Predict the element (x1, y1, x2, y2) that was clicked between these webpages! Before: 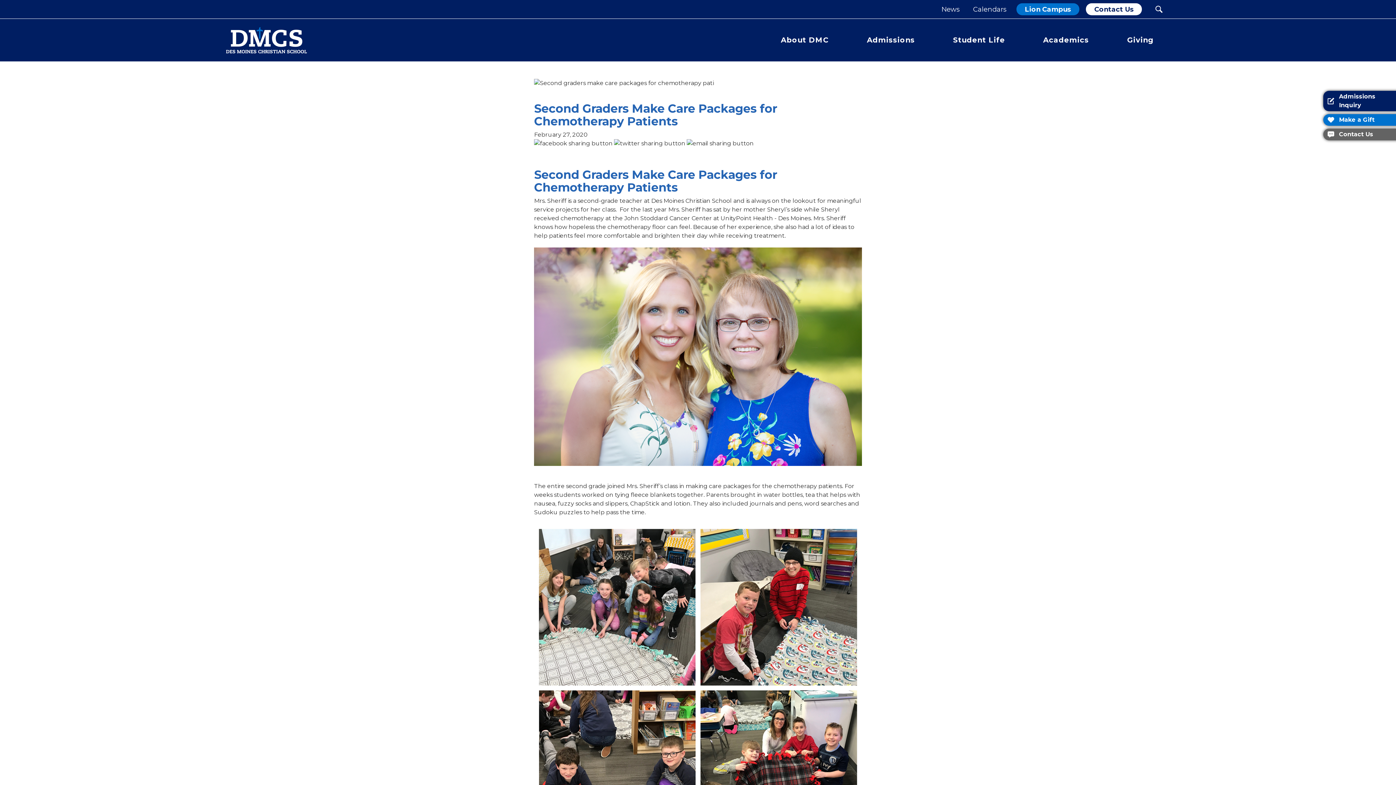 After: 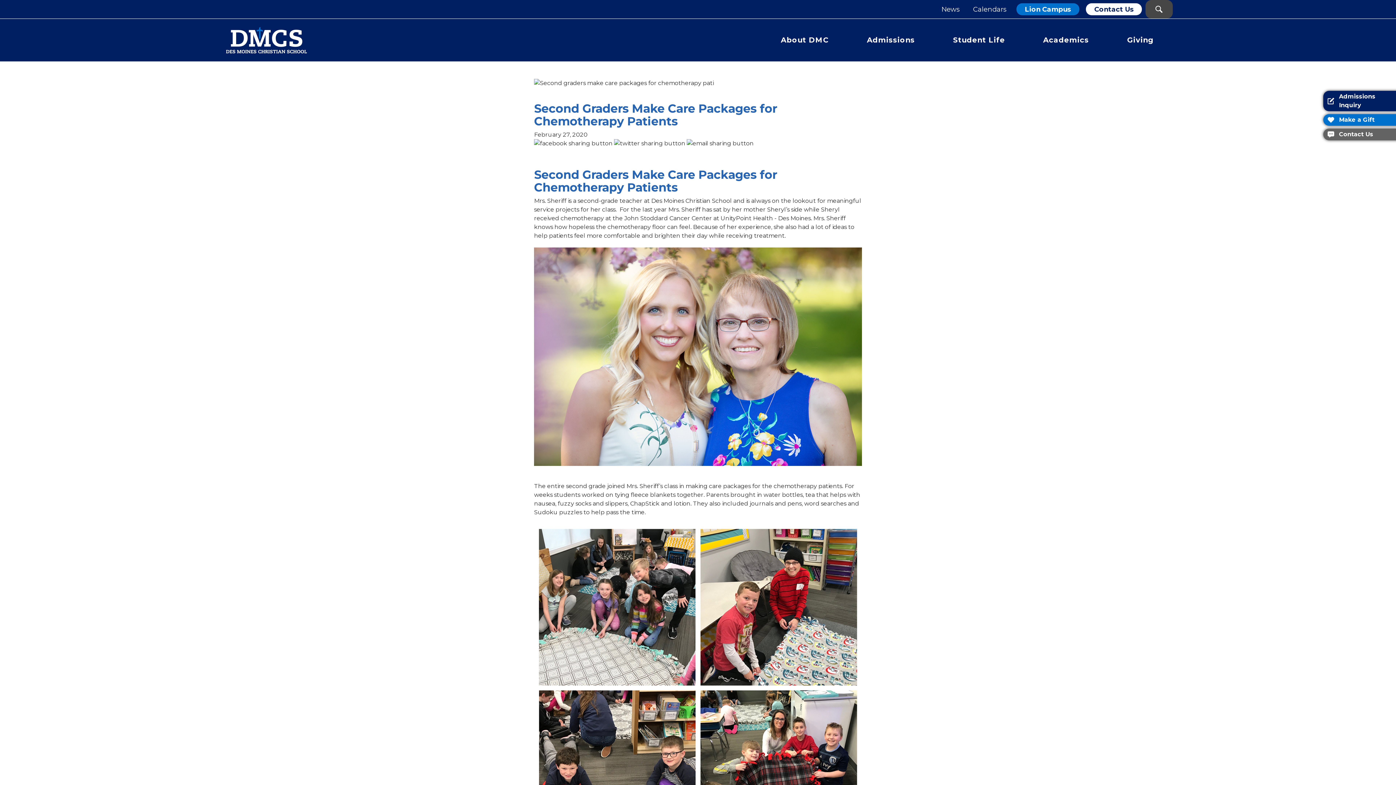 Action: label: Search Submit Button bbox: (1145, 0, 1172, 18)